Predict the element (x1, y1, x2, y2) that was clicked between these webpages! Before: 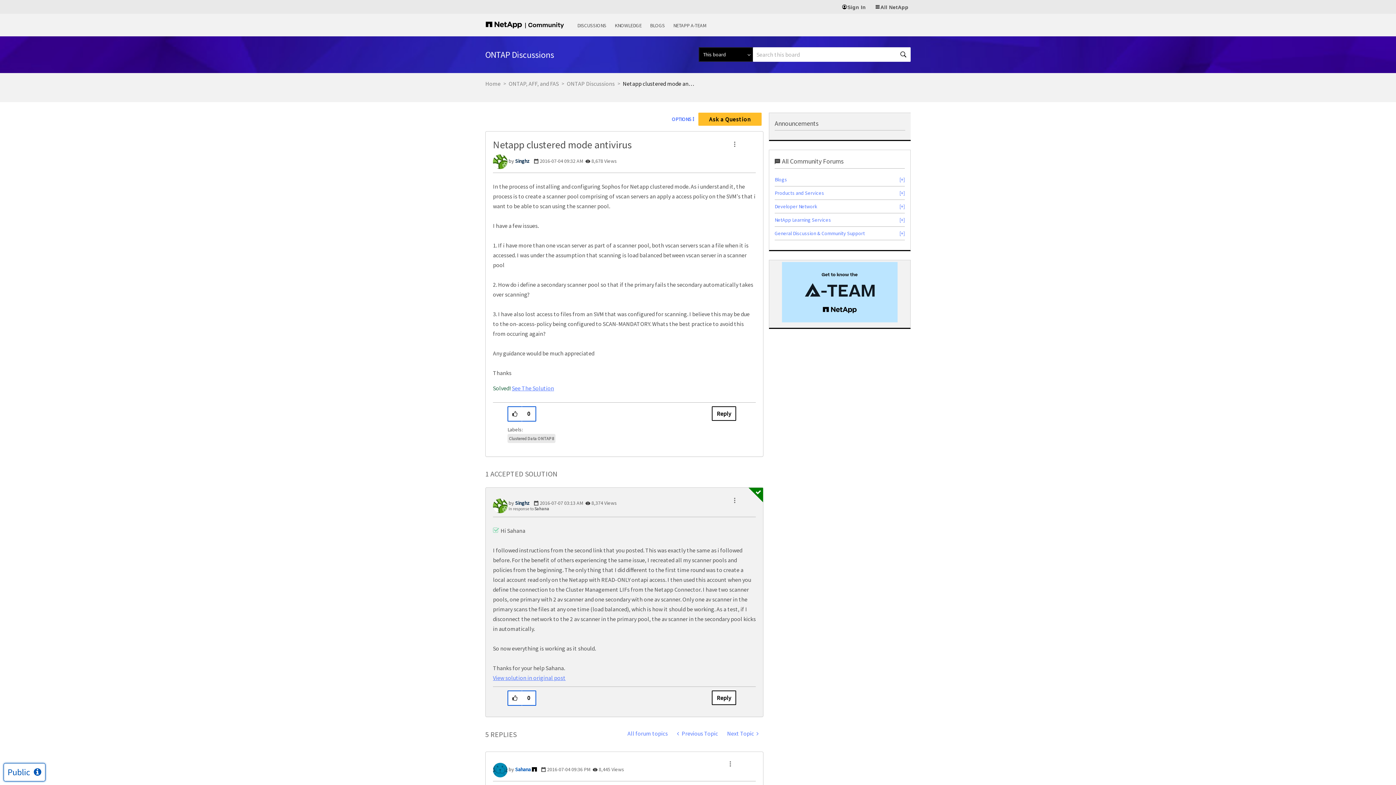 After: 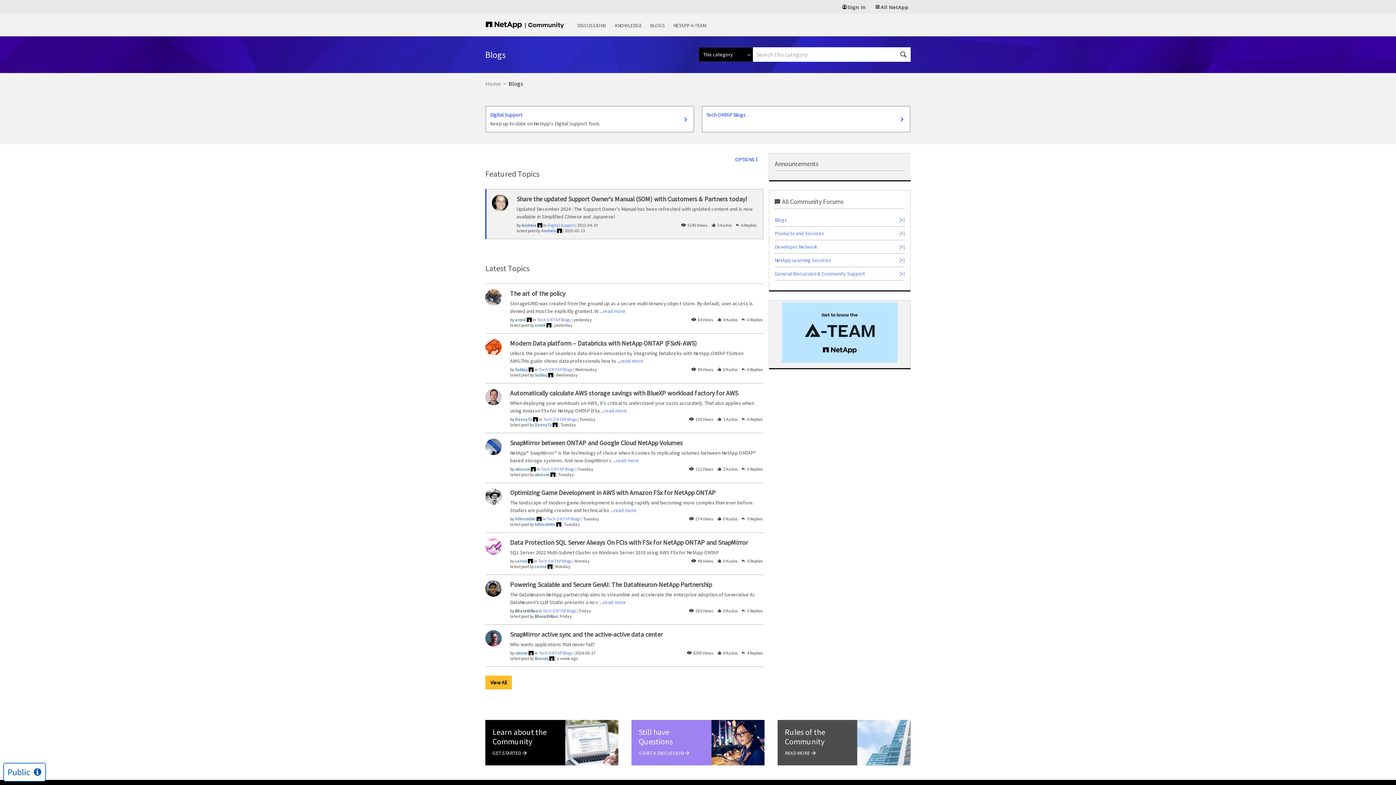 Action: bbox: (774, 176, 787, 182) label: Blogs